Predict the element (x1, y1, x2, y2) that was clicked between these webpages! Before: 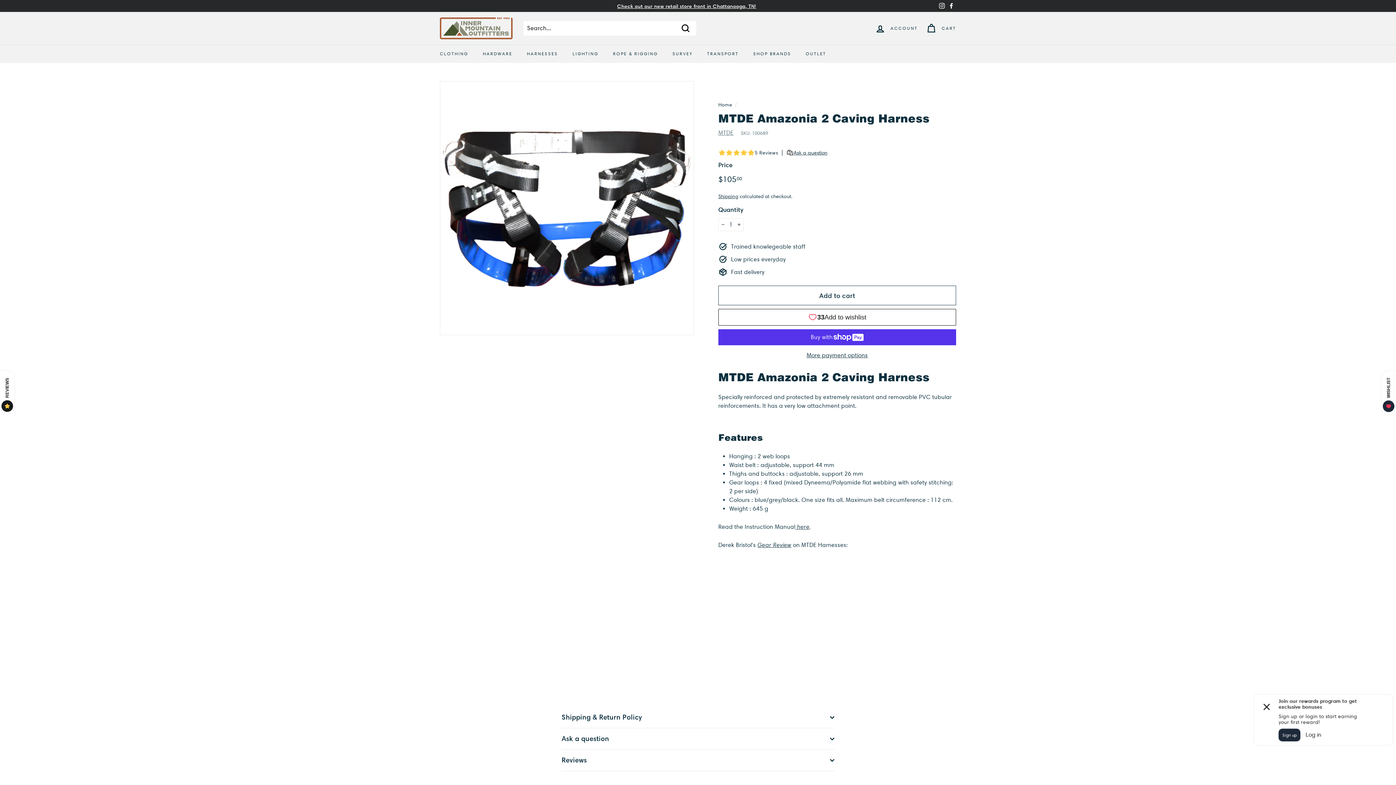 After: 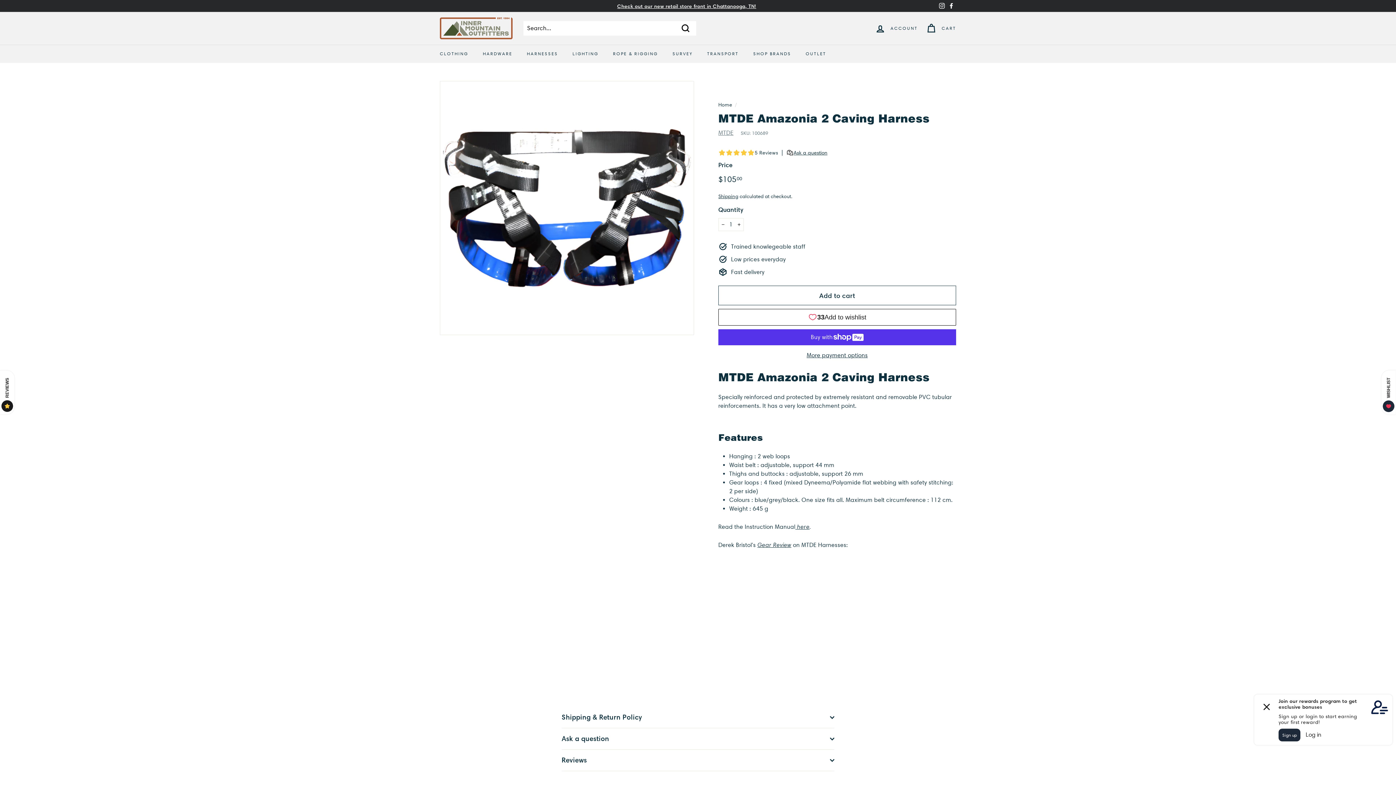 Action: label: Instagram bbox: (937, 0, 946, 11)